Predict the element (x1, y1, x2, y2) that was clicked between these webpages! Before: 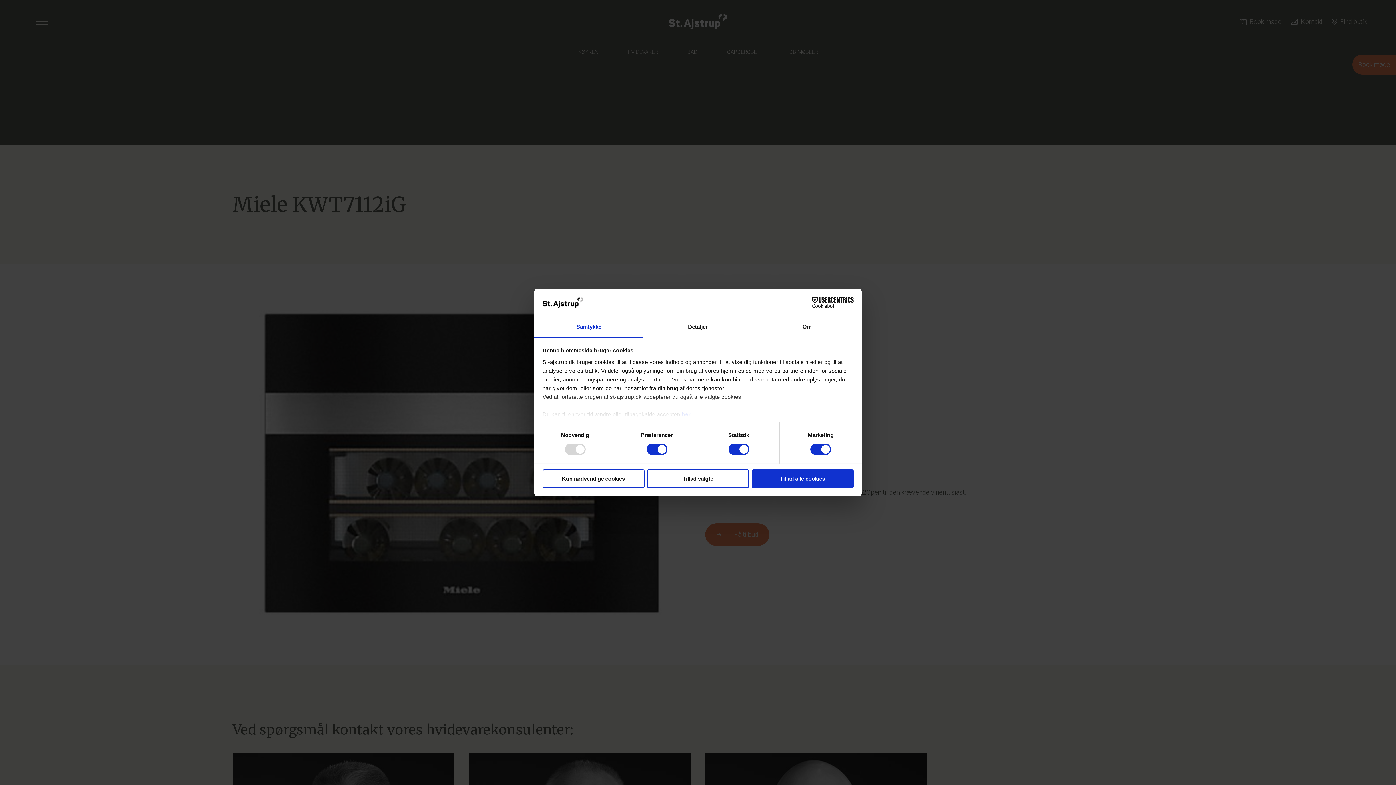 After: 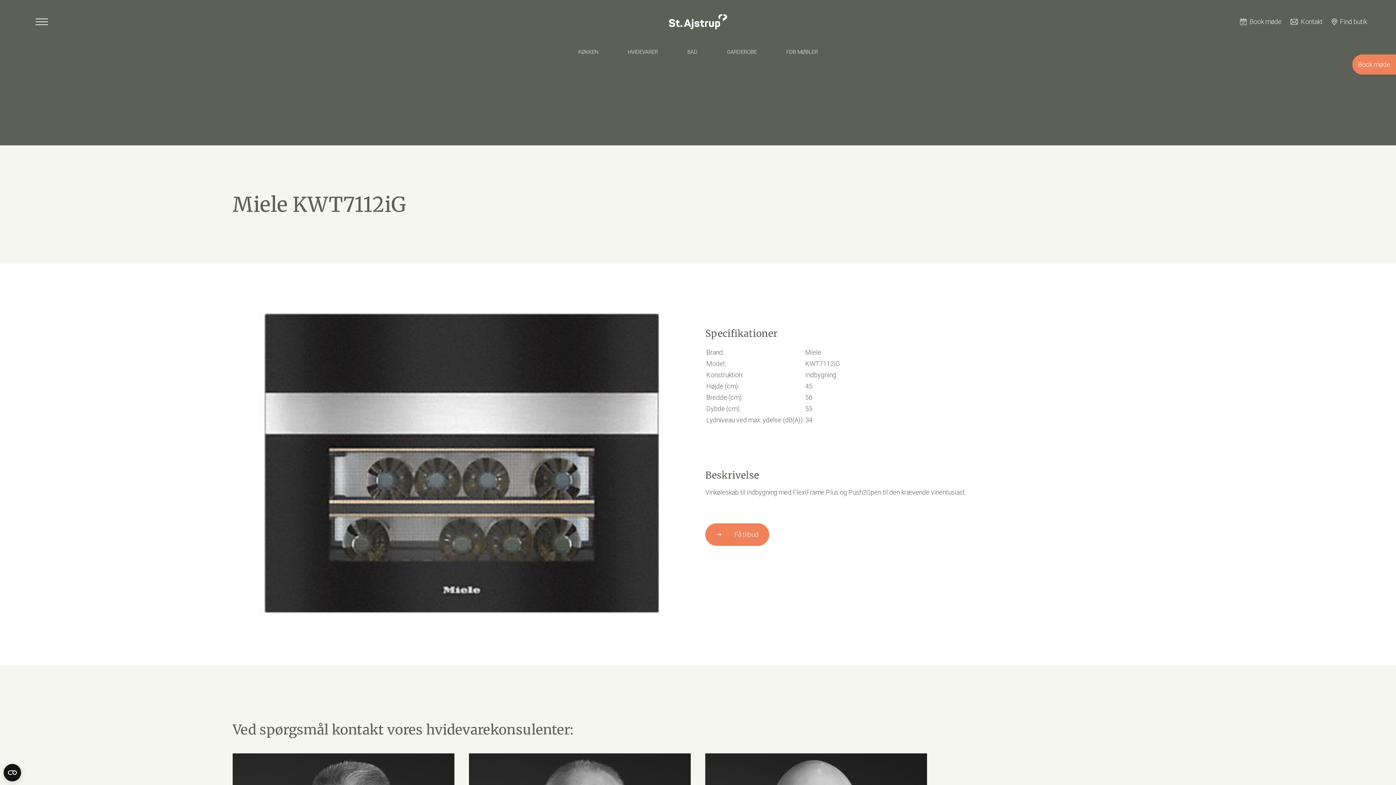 Action: label: Kun nødvendige cookies bbox: (542, 469, 644, 488)